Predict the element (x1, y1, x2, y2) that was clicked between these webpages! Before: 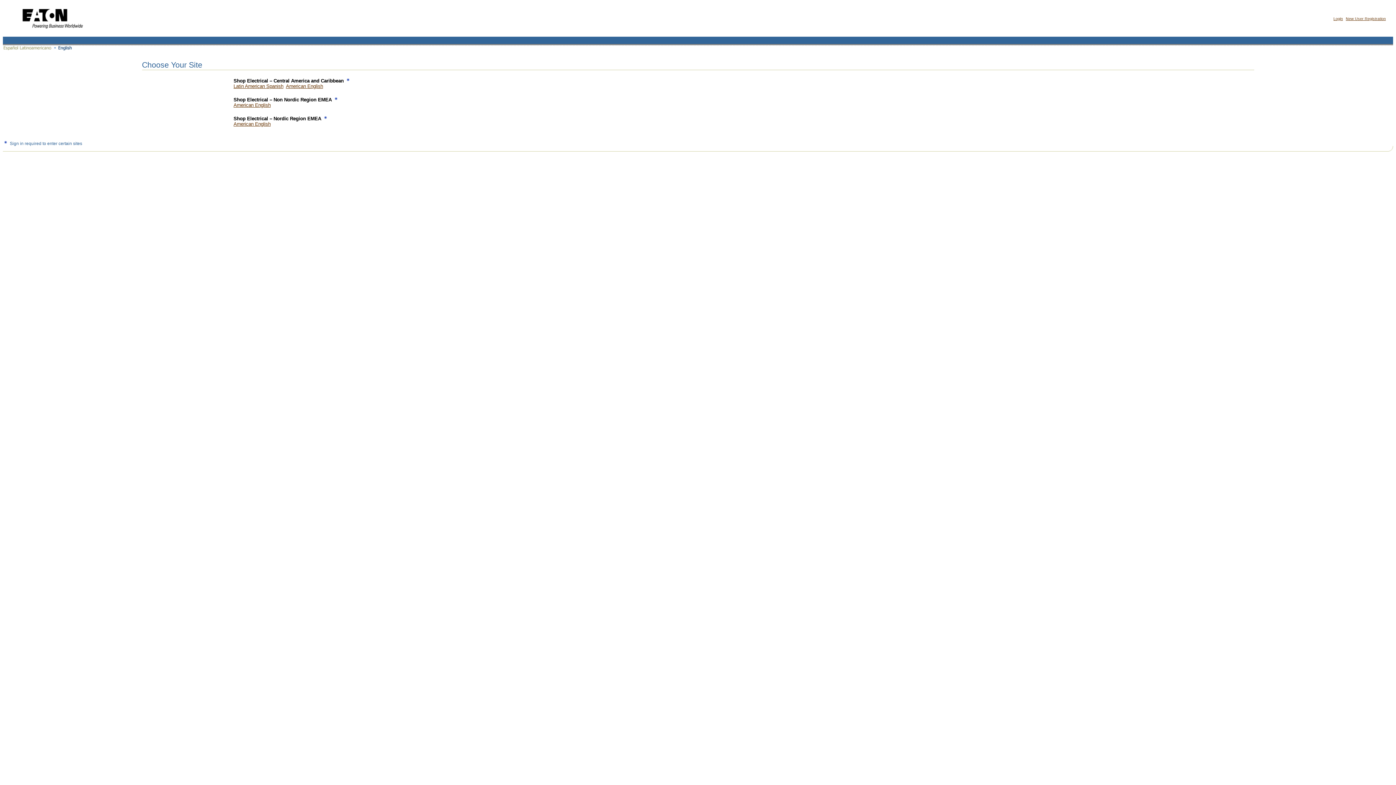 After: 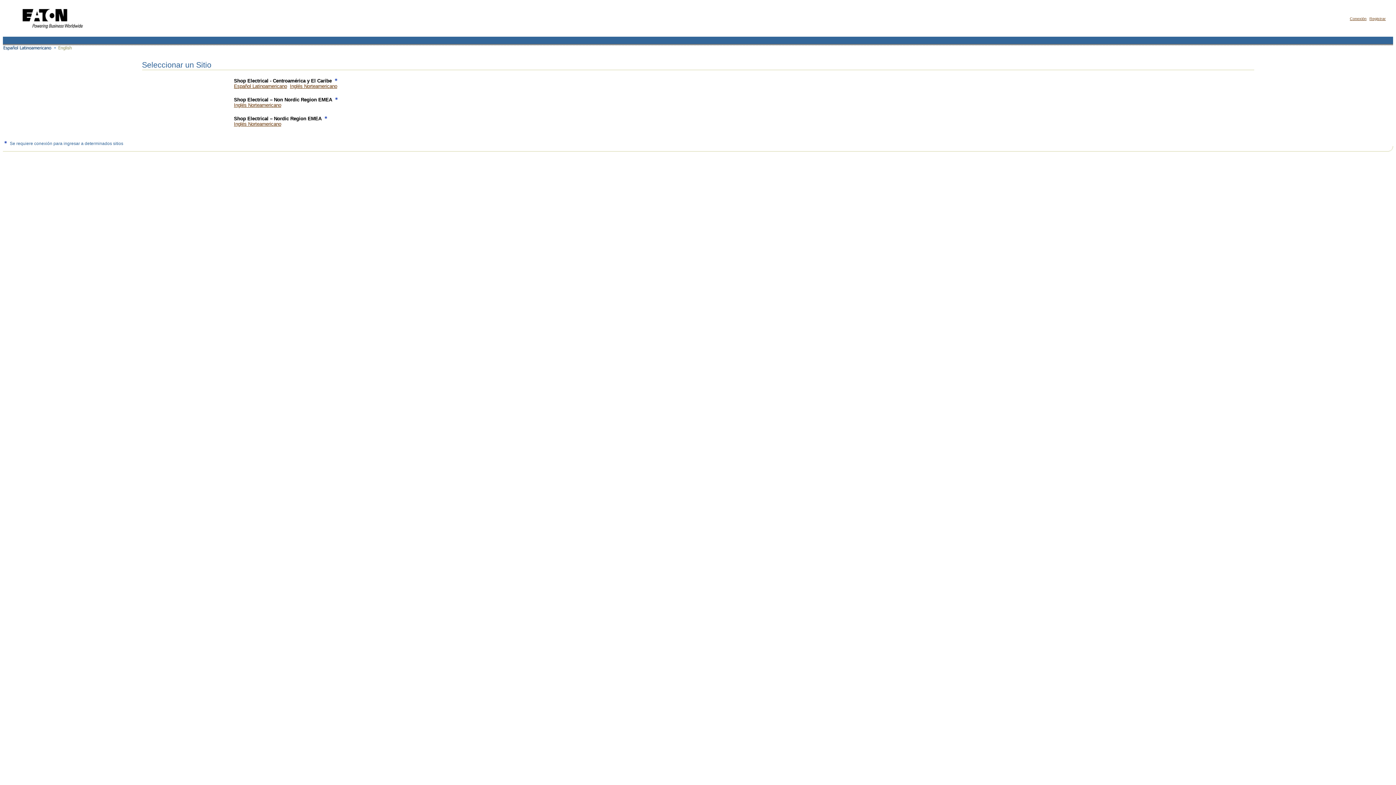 Action: bbox: (2, 47, 52, 53)